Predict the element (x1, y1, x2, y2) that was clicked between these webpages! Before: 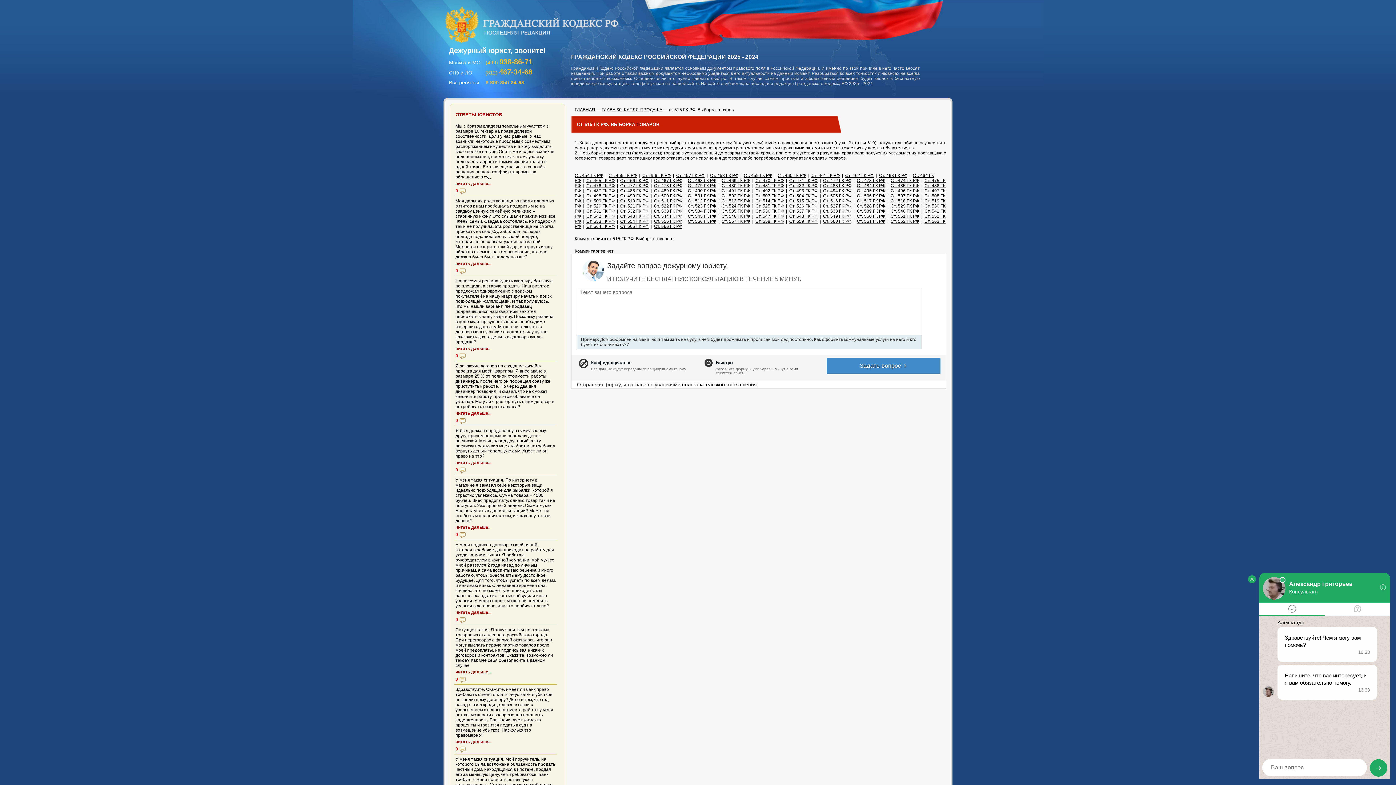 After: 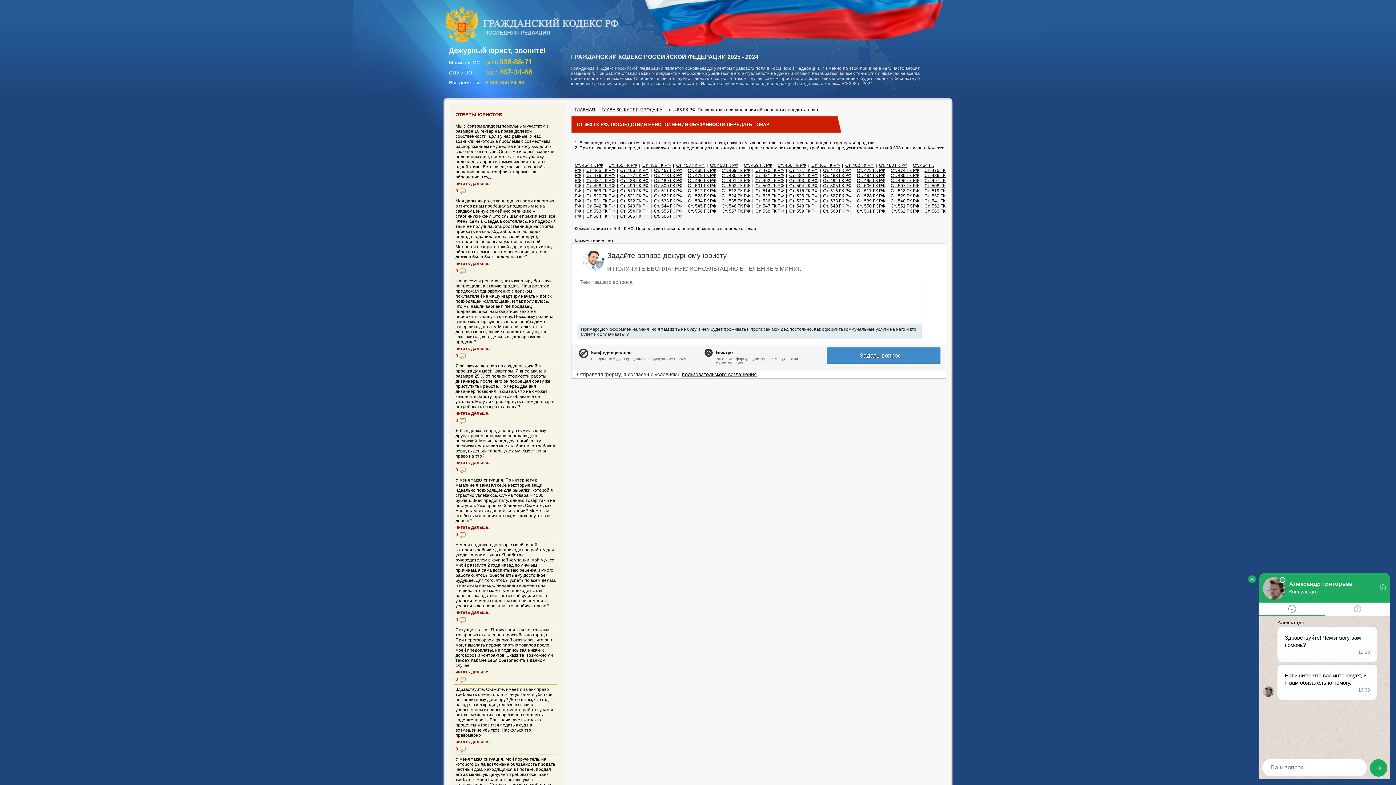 Action: label: Ст. 463 ГК РФ bbox: (879, 173, 907, 178)